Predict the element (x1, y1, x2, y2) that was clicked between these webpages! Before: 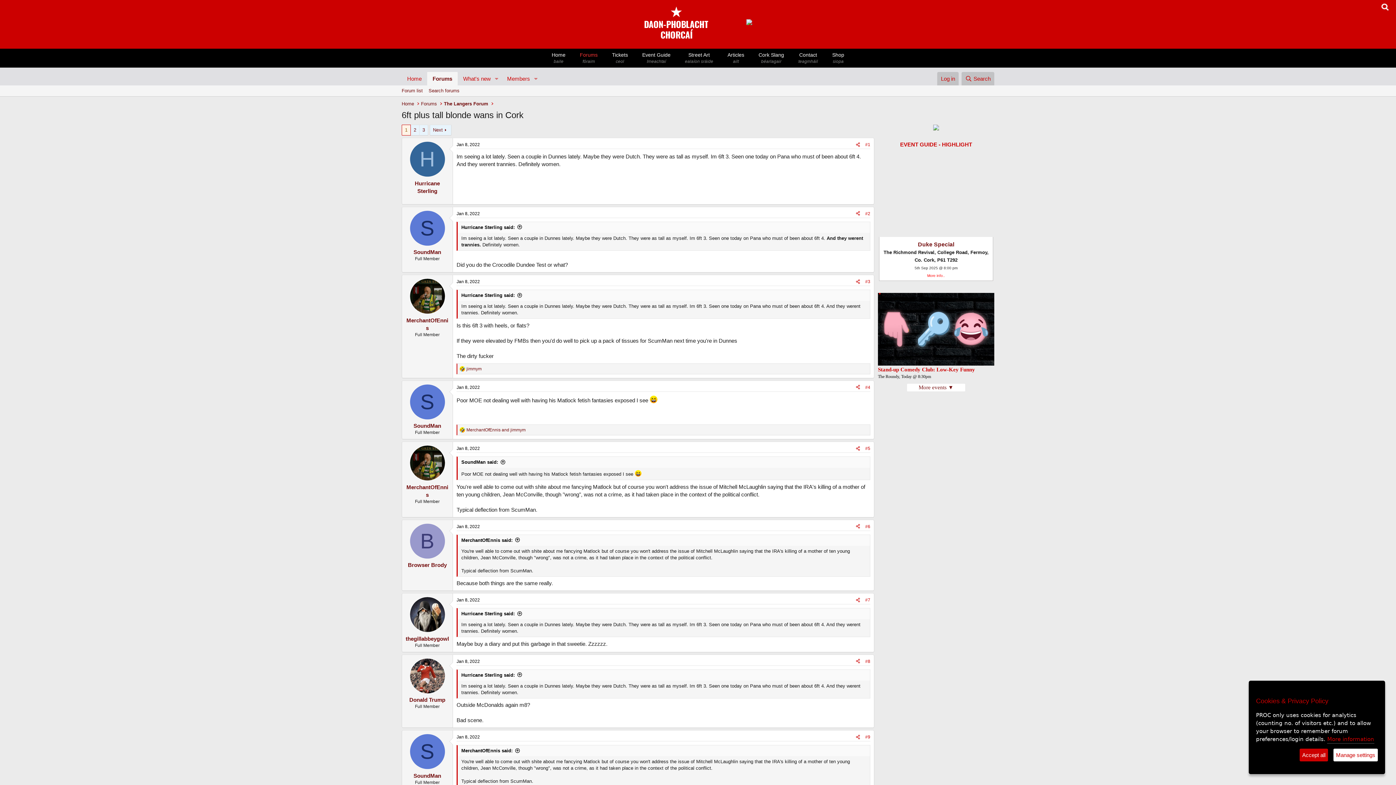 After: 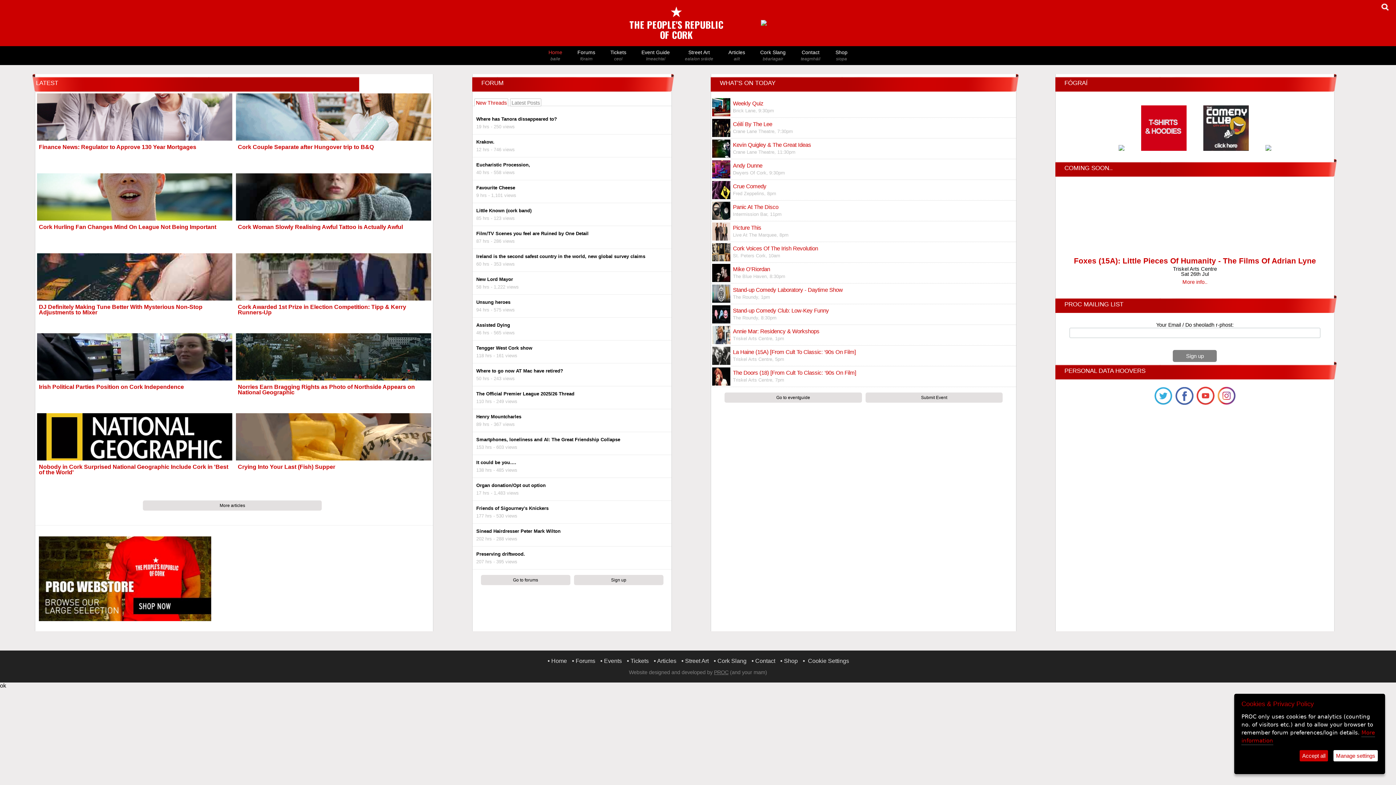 Action: label: Home
baile bbox: (544, 48, 572, 67)